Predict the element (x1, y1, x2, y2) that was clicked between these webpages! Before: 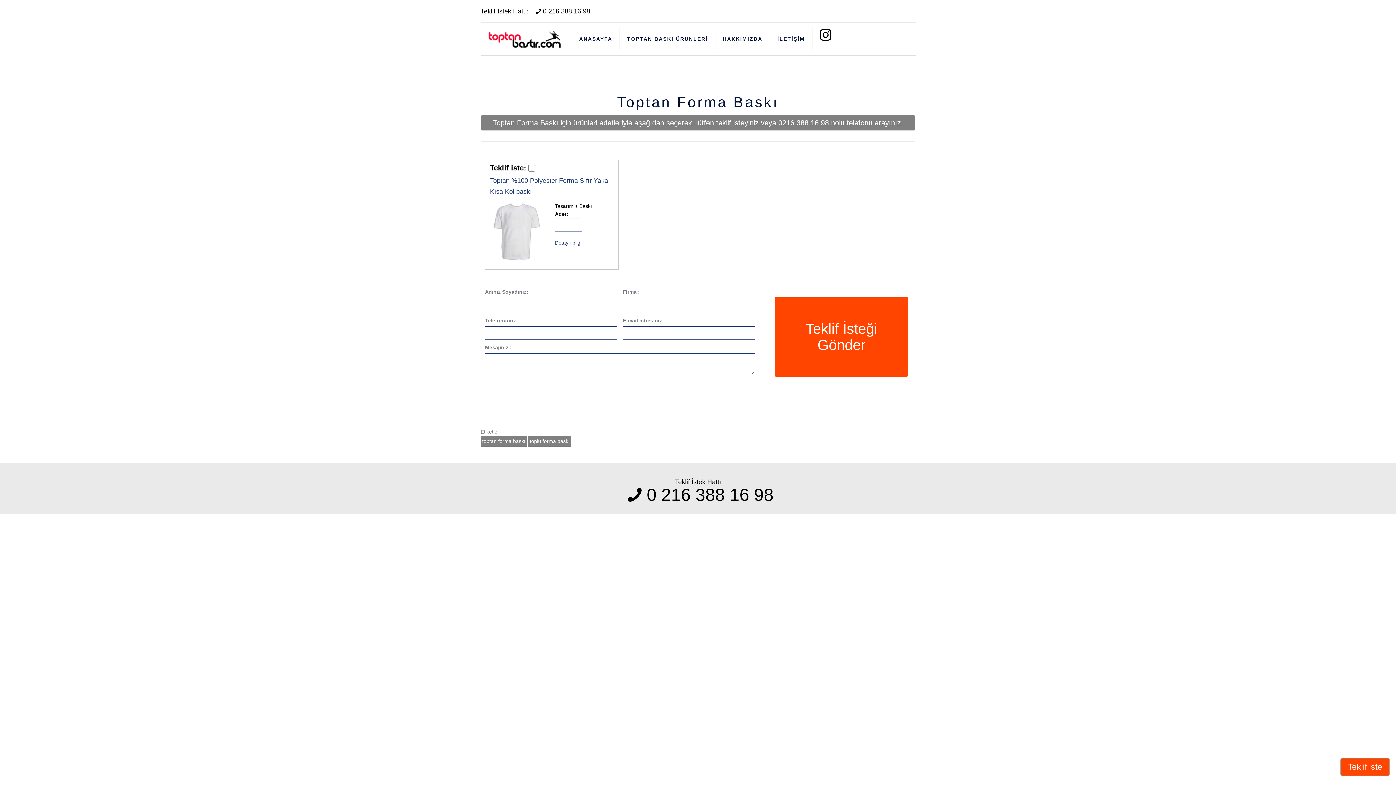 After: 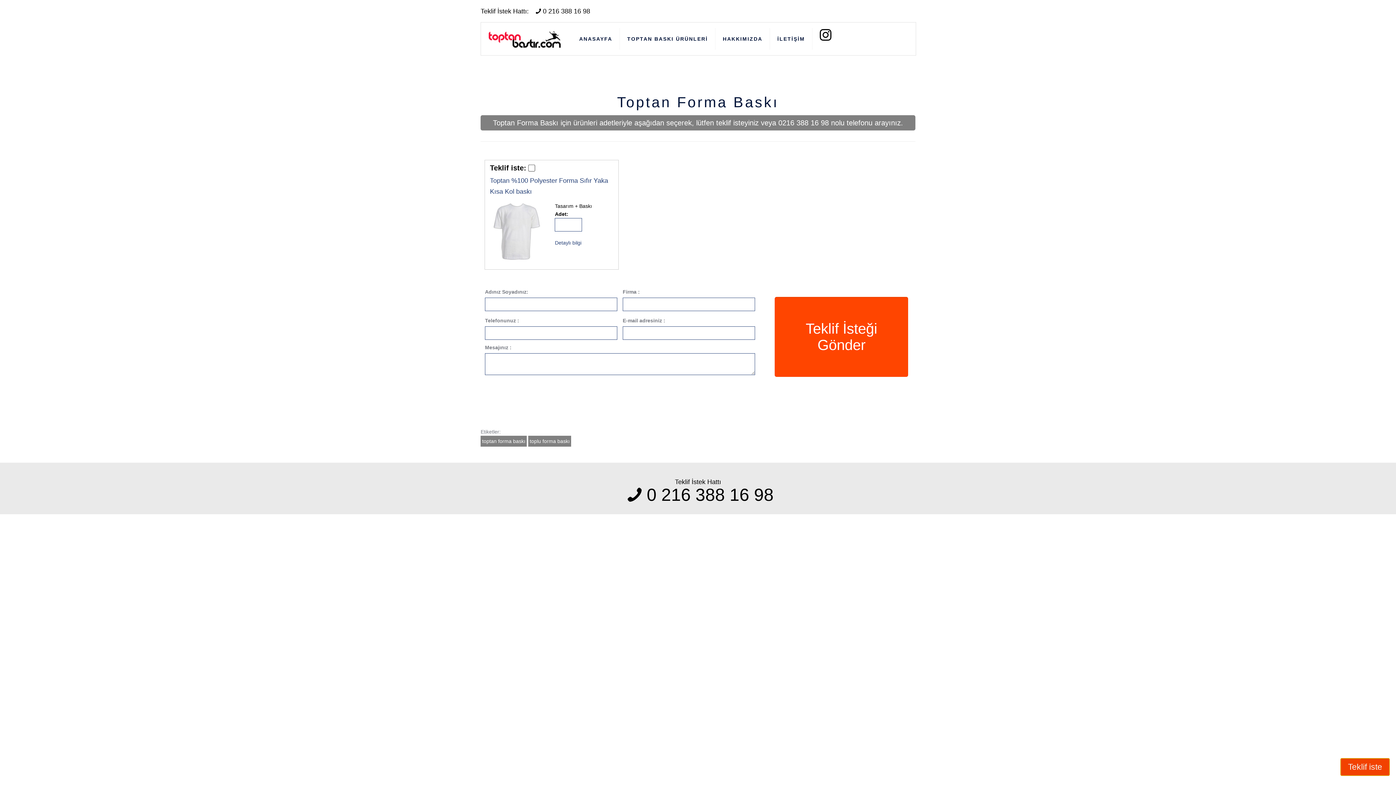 Action: label: Teklif iste bbox: (1340, 758, 1390, 776)